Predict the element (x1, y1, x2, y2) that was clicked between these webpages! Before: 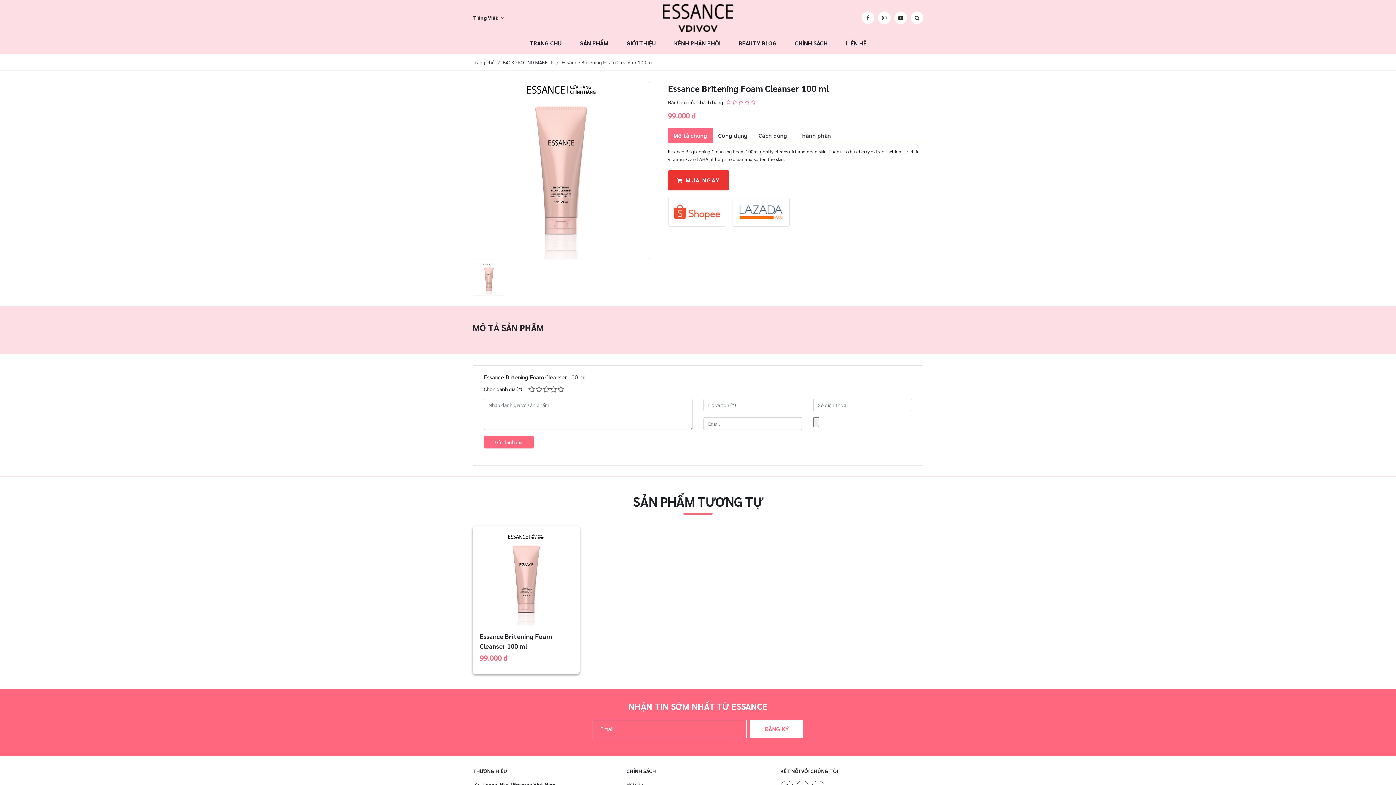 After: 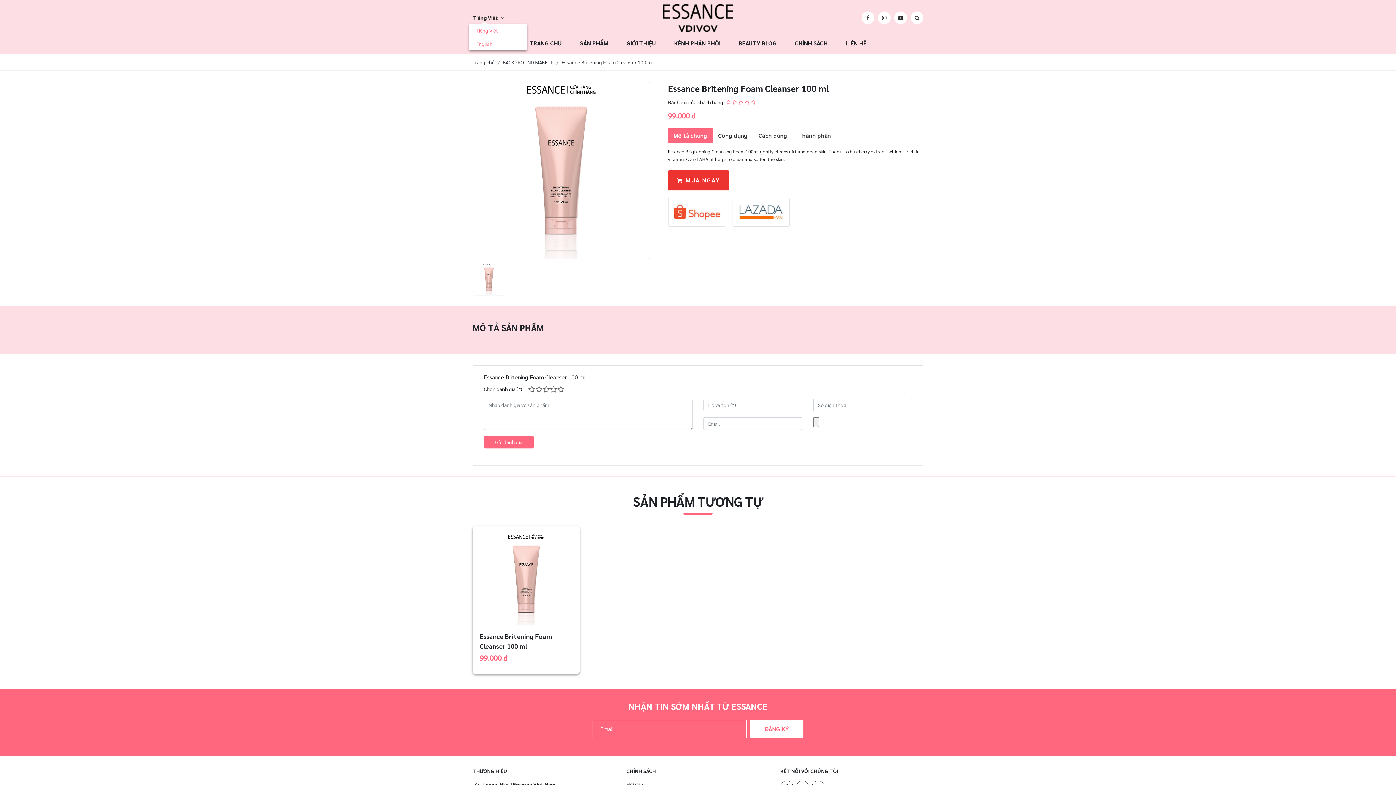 Action: label: Tiếng Việt bbox: (472, 14, 504, 20)